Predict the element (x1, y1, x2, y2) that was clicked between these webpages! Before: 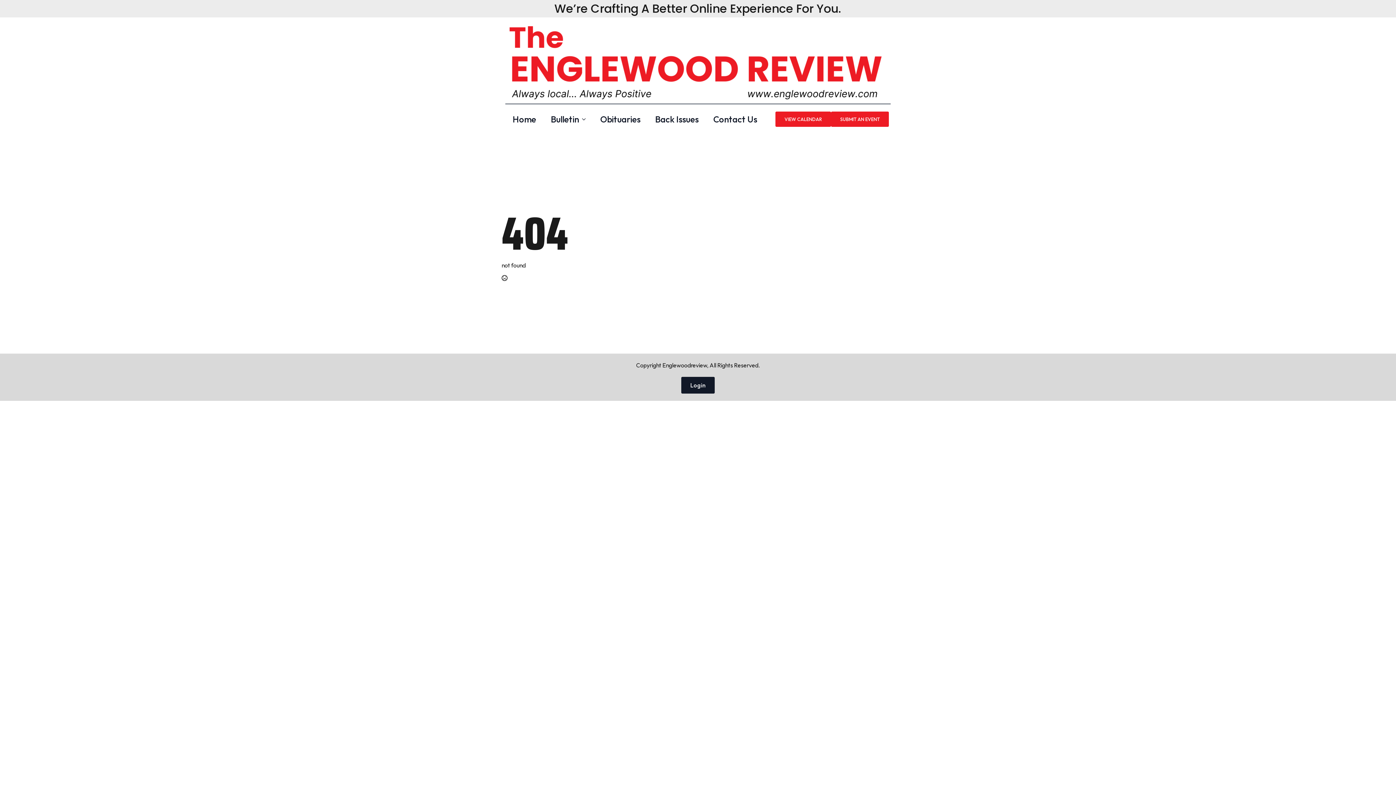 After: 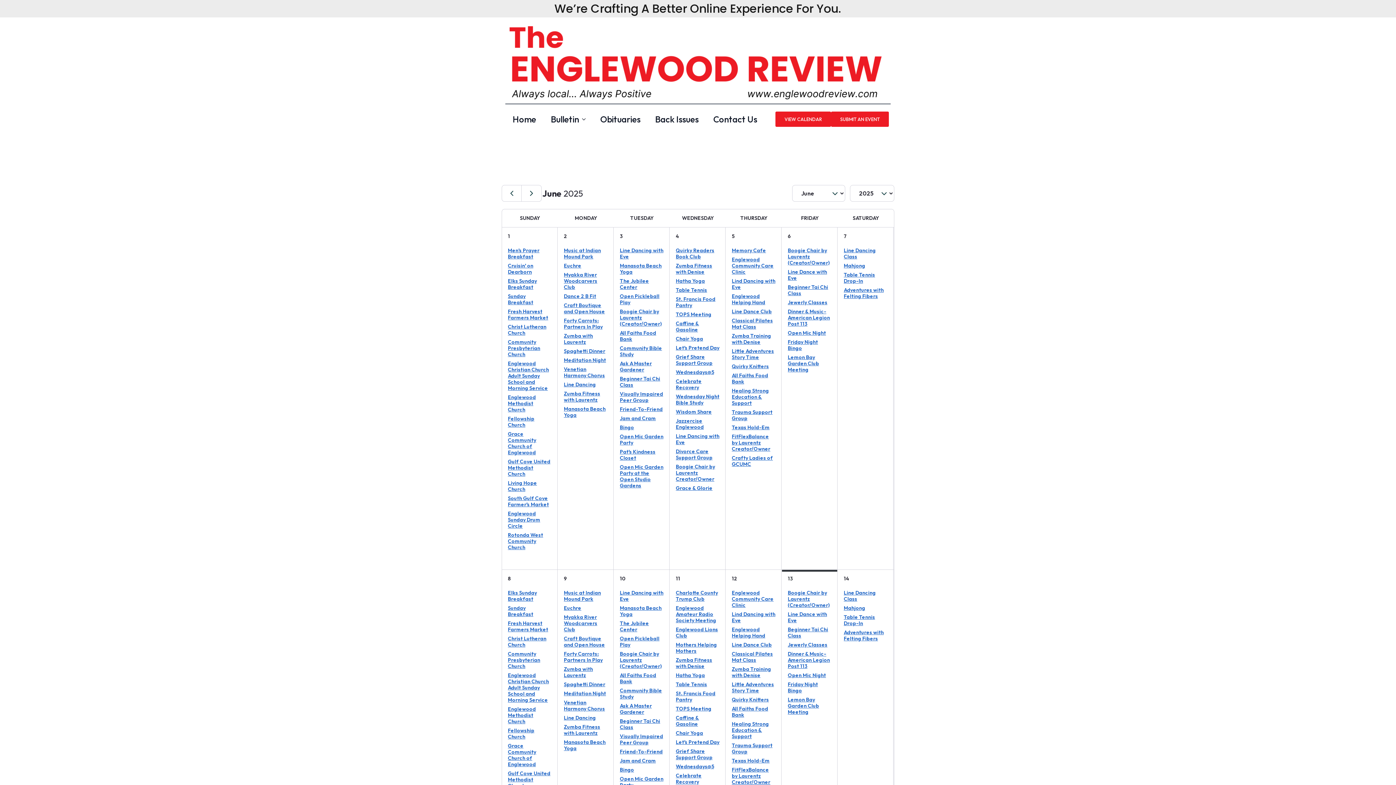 Action: bbox: (775, 111, 831, 127) label: VIEW CALENDAR